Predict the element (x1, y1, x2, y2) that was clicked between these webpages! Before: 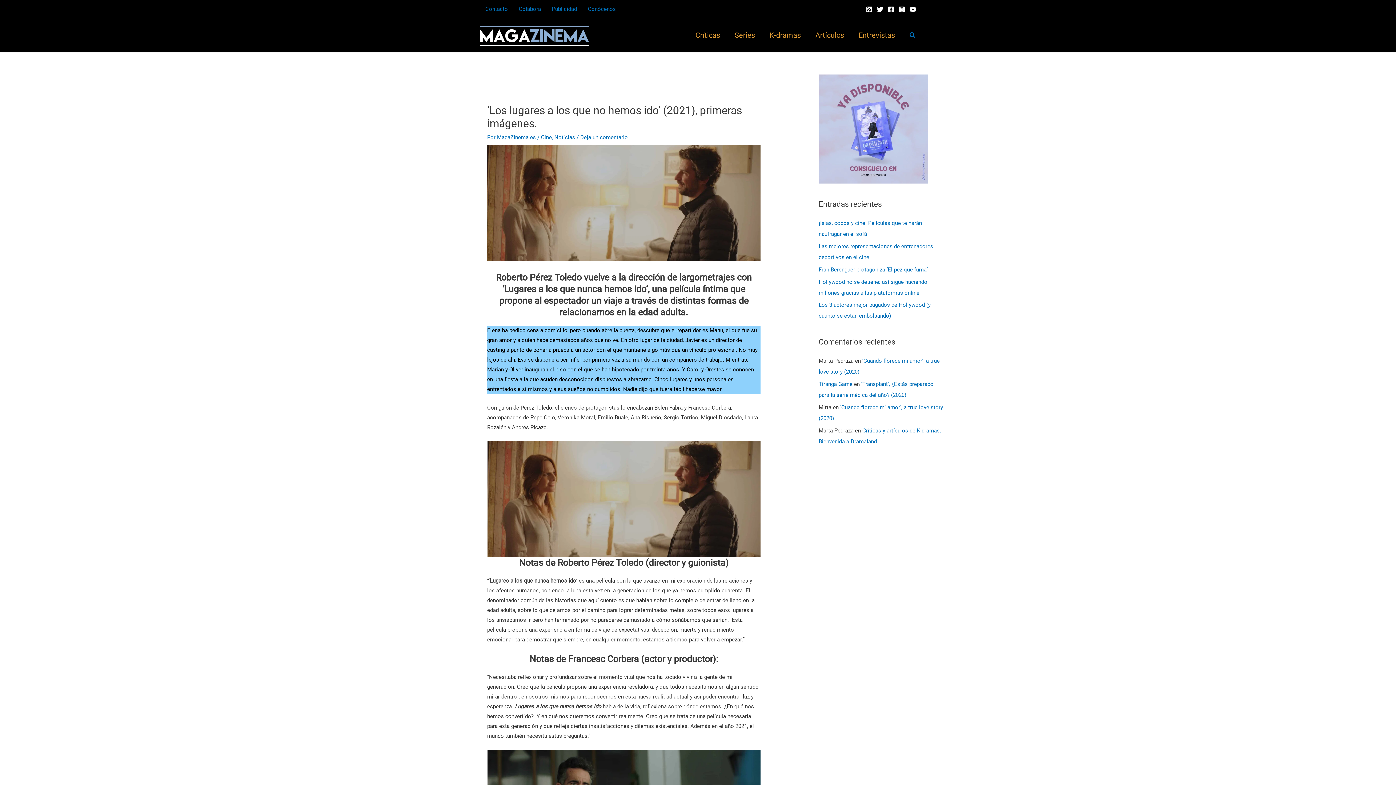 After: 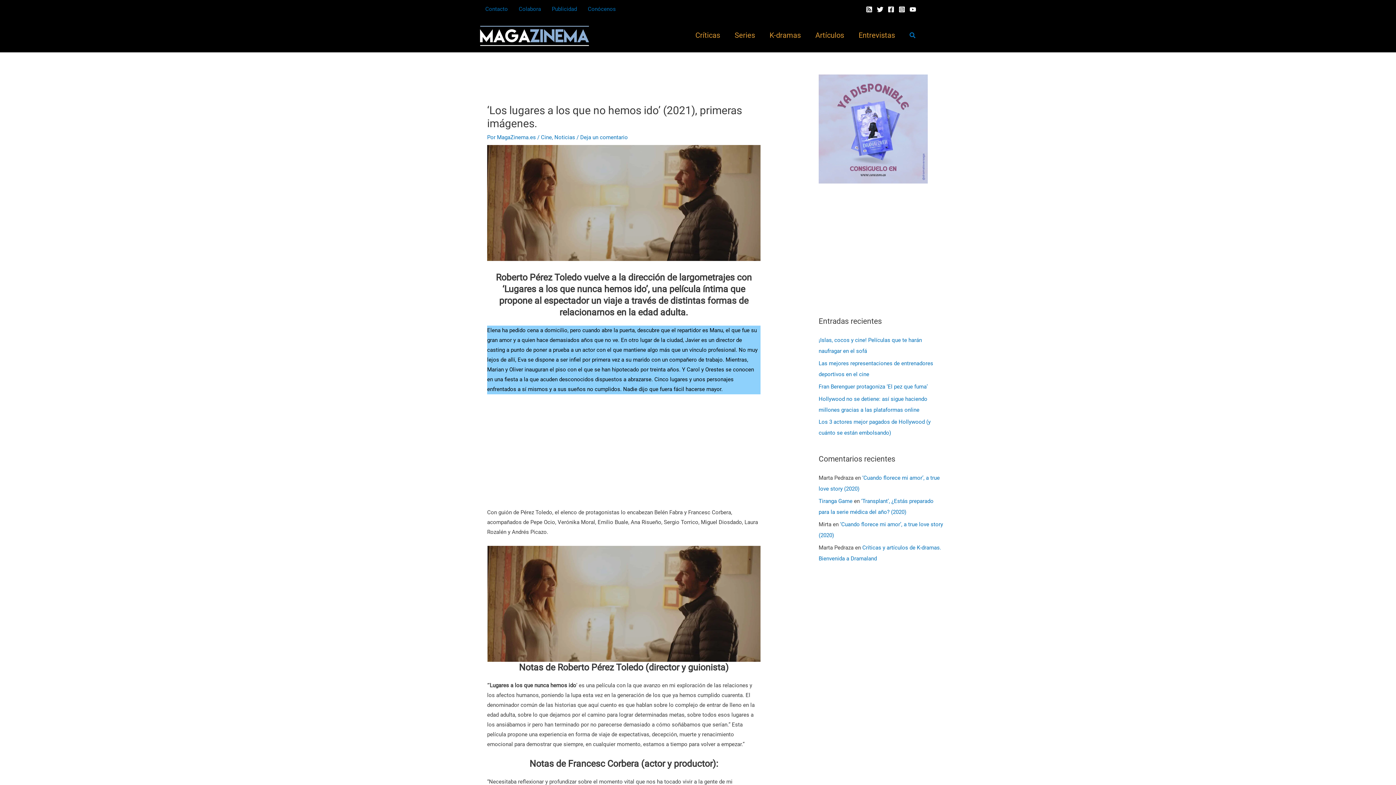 Action: bbox: (898, 6, 905, 12) label: Instagram